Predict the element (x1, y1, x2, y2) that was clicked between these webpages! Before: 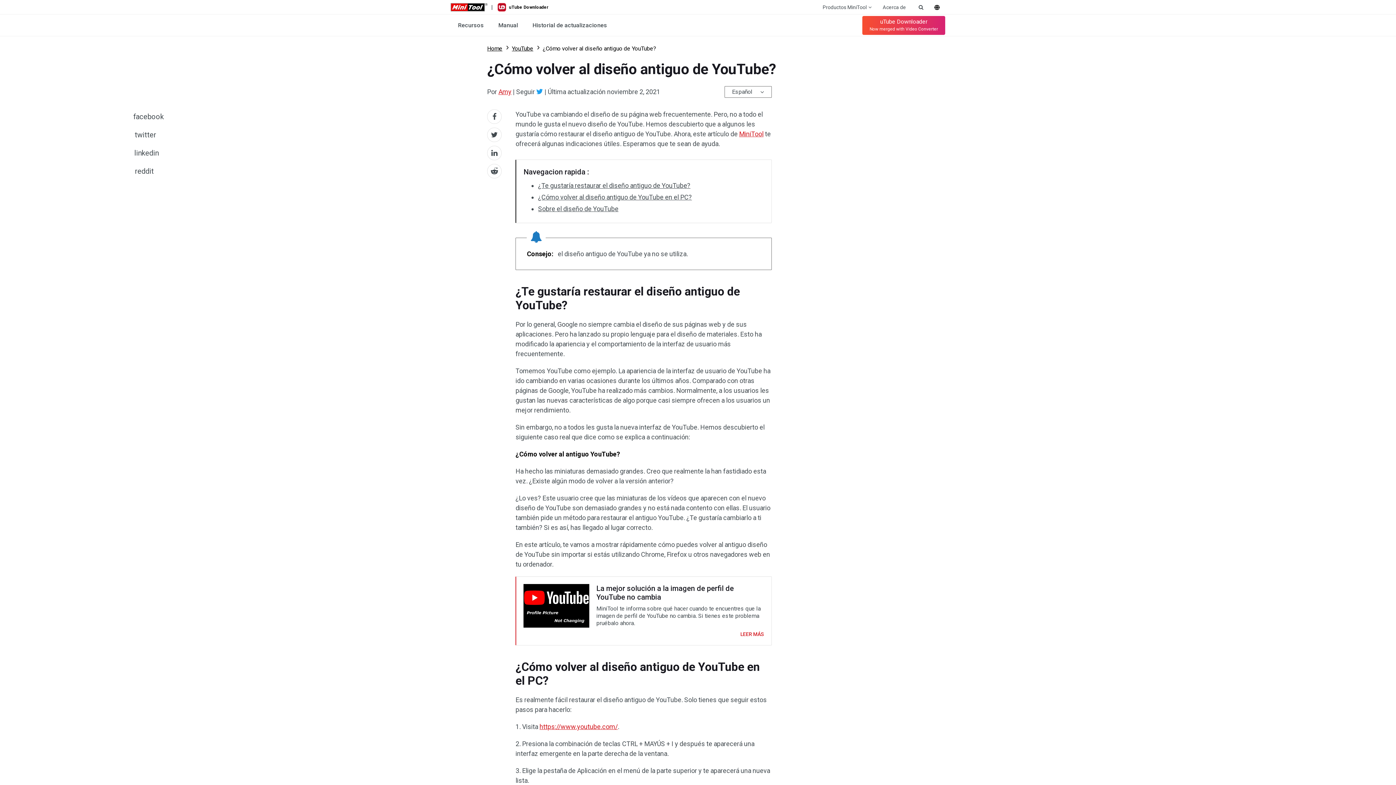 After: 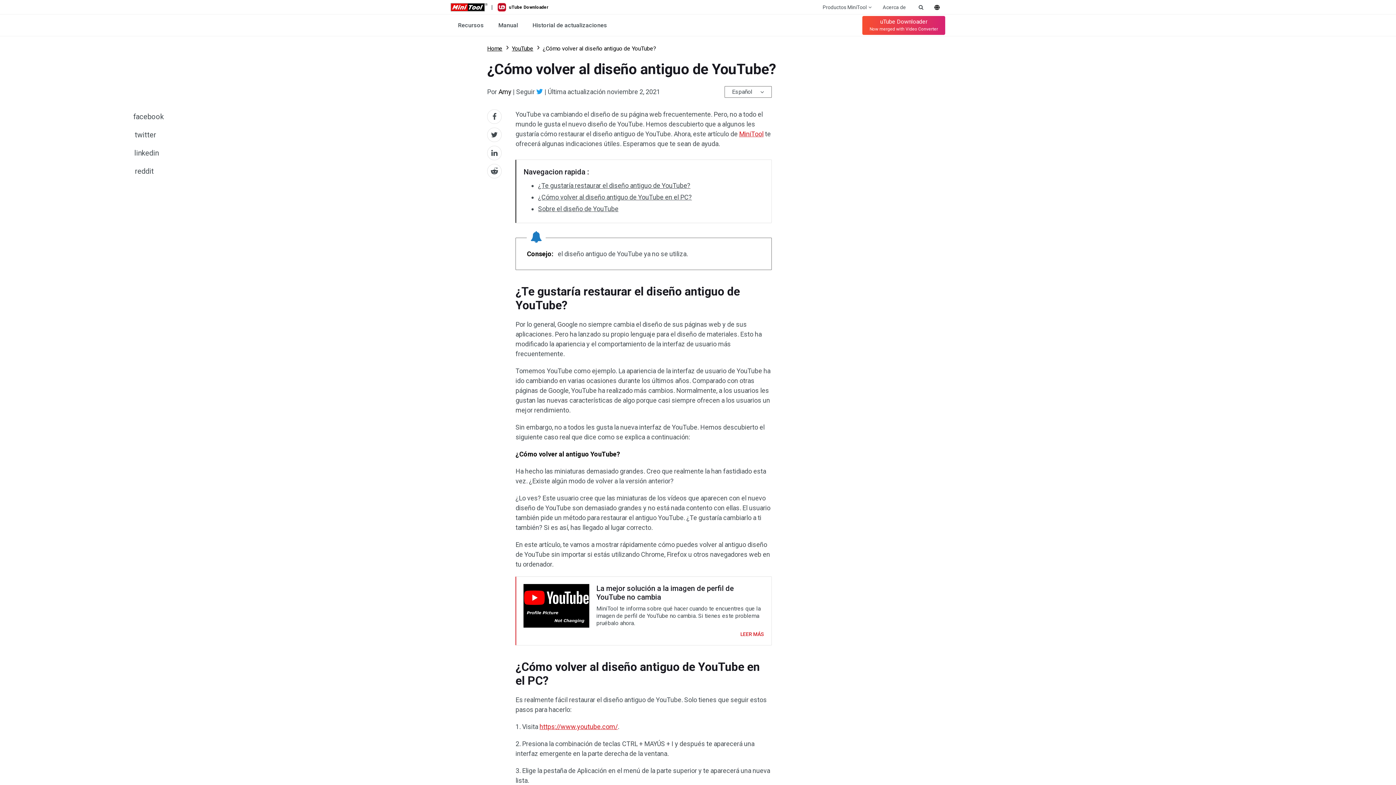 Action: bbox: (498, 178, 511, 186) label: Amy